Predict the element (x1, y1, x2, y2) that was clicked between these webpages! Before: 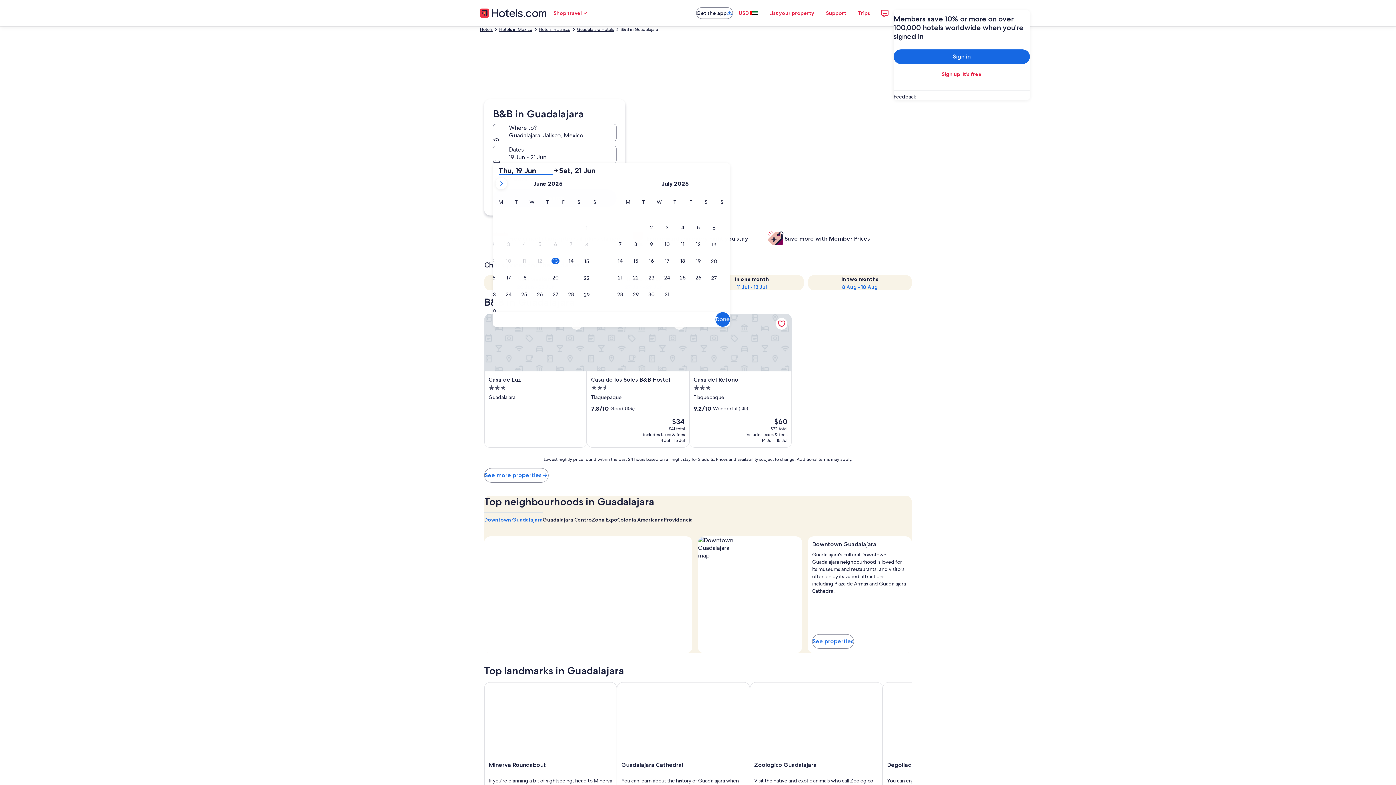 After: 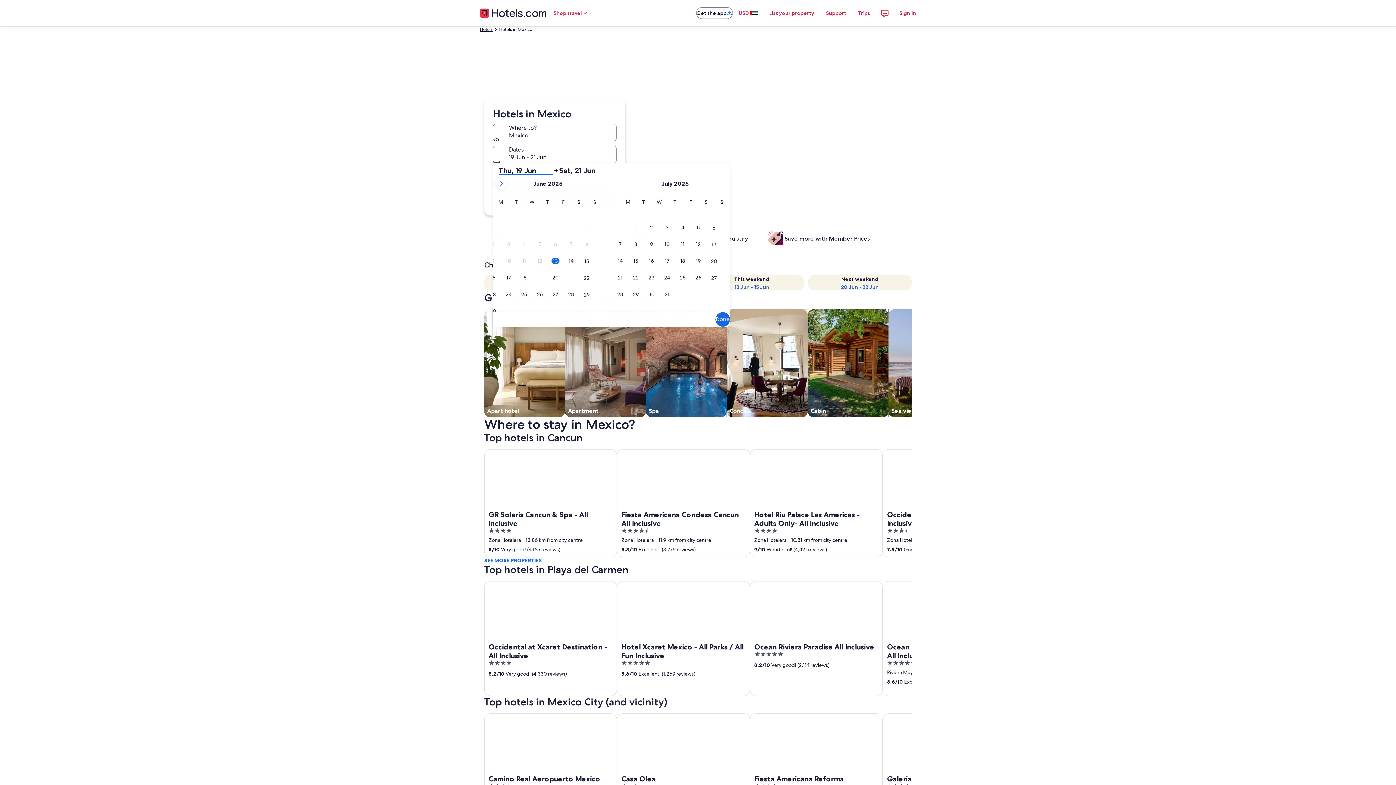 Action: bbox: (499, 26, 532, 32) label: Hotels in Mexico